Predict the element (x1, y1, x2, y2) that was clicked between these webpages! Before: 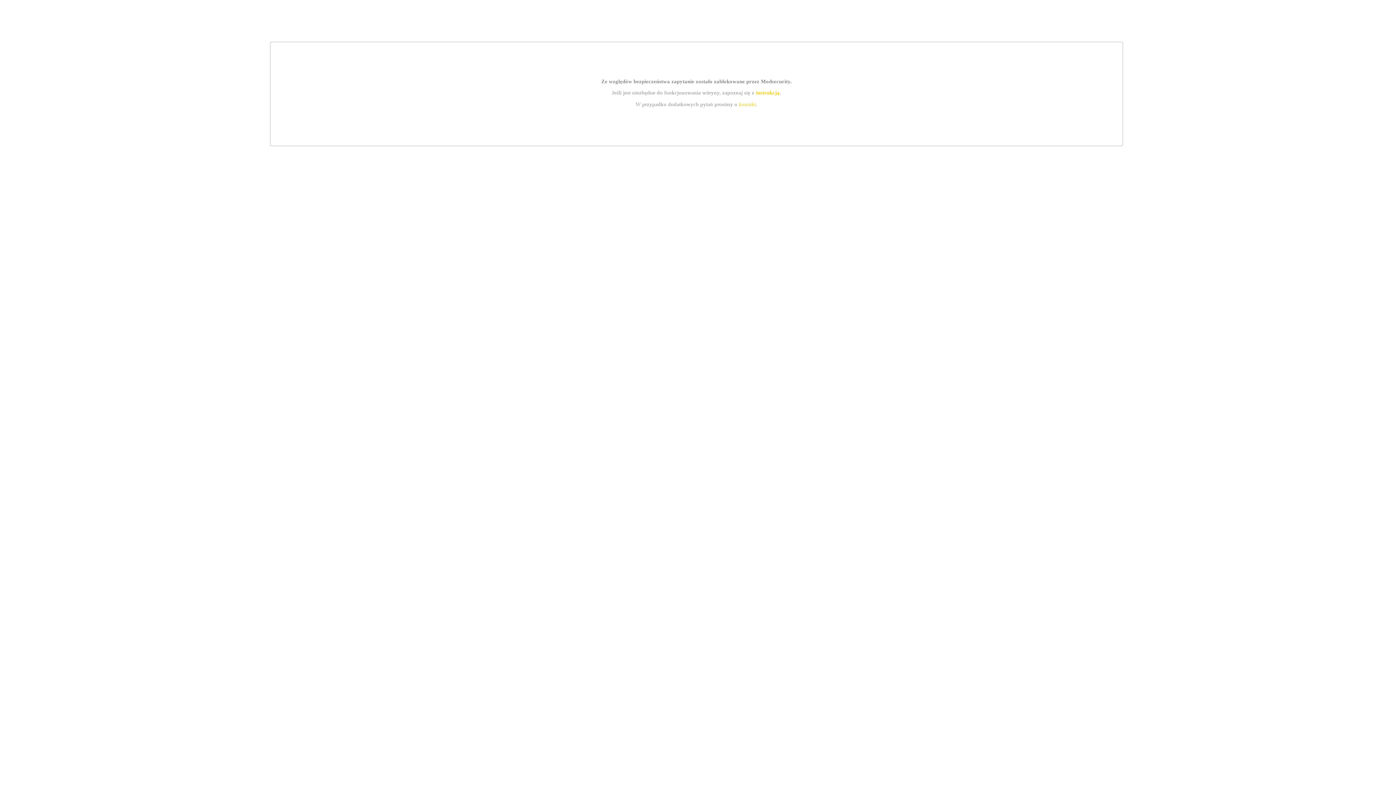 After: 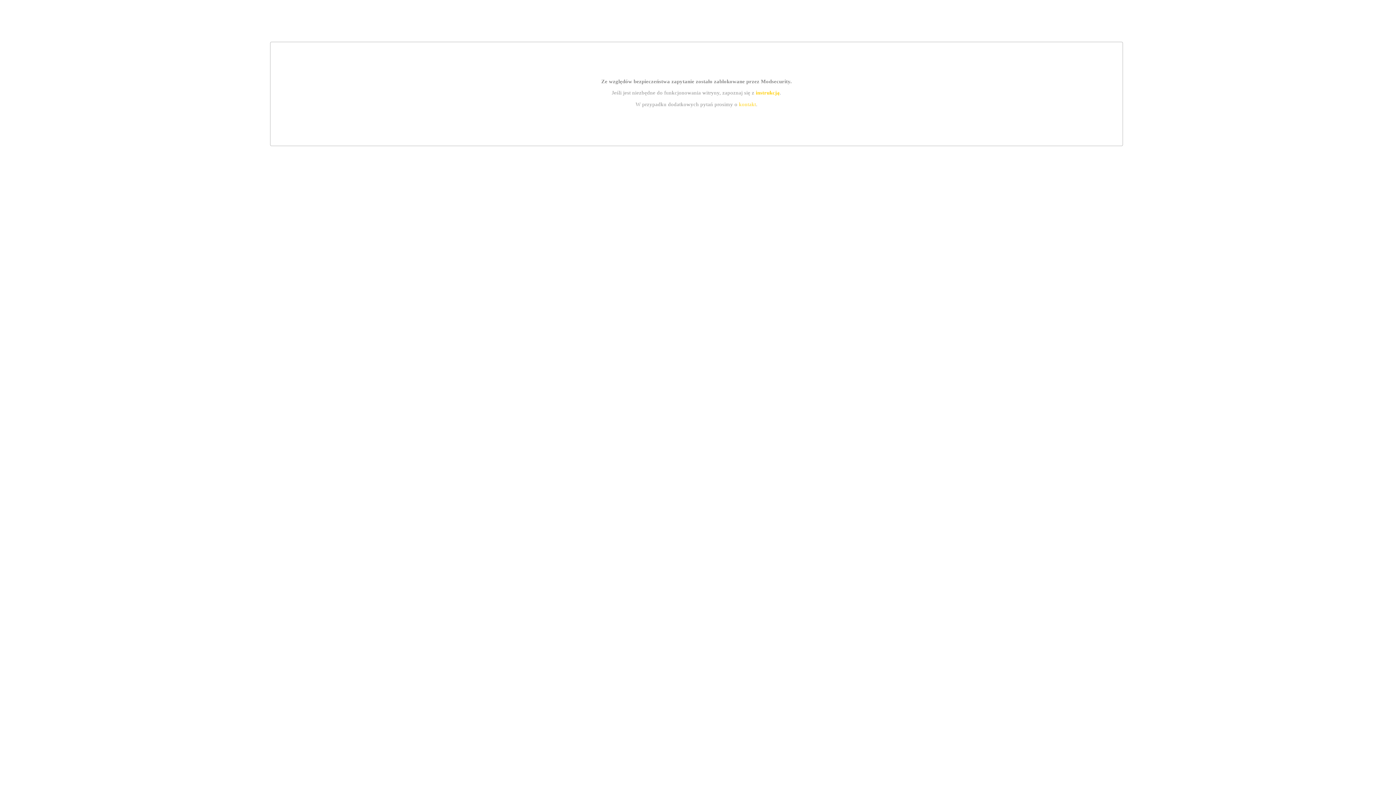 Action: label: instrukcją bbox: (755, 89, 779, 95)